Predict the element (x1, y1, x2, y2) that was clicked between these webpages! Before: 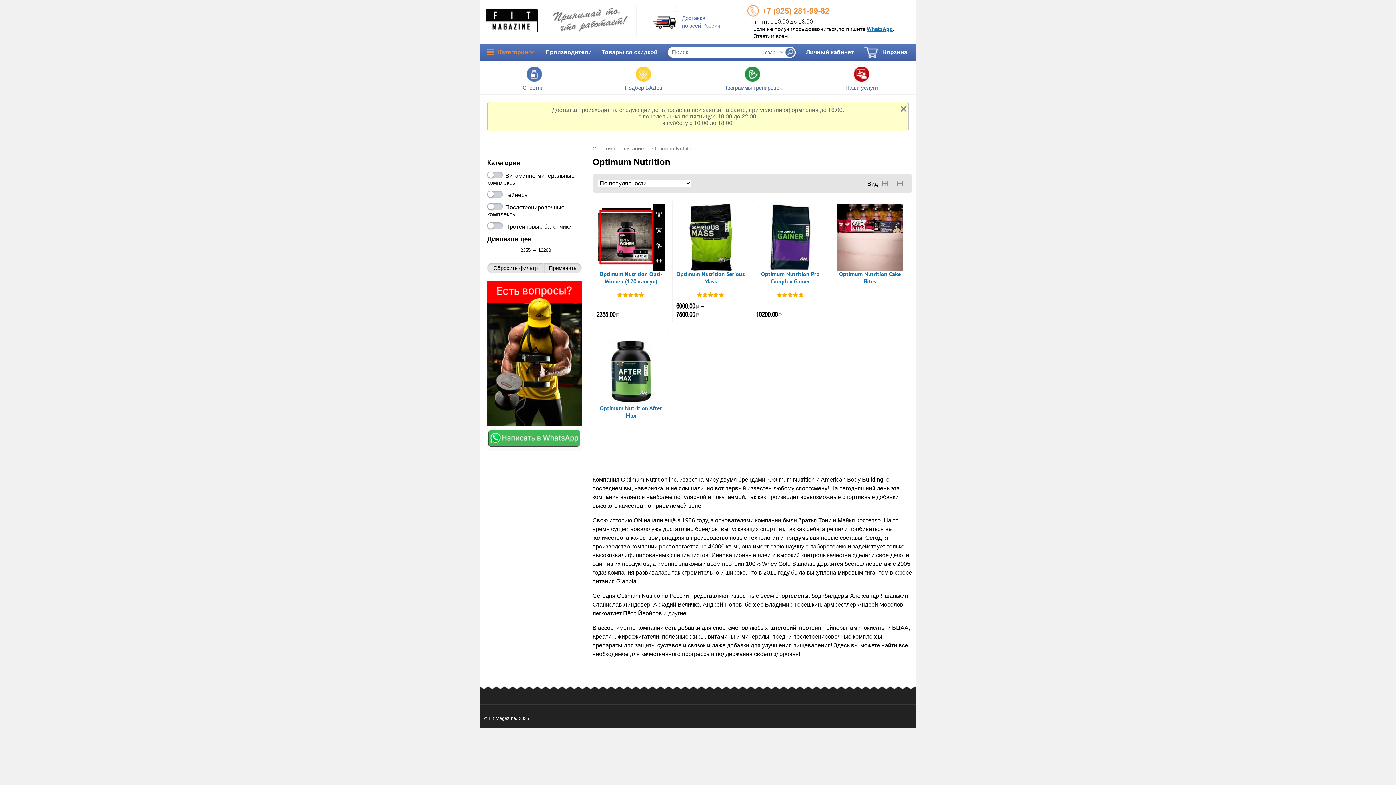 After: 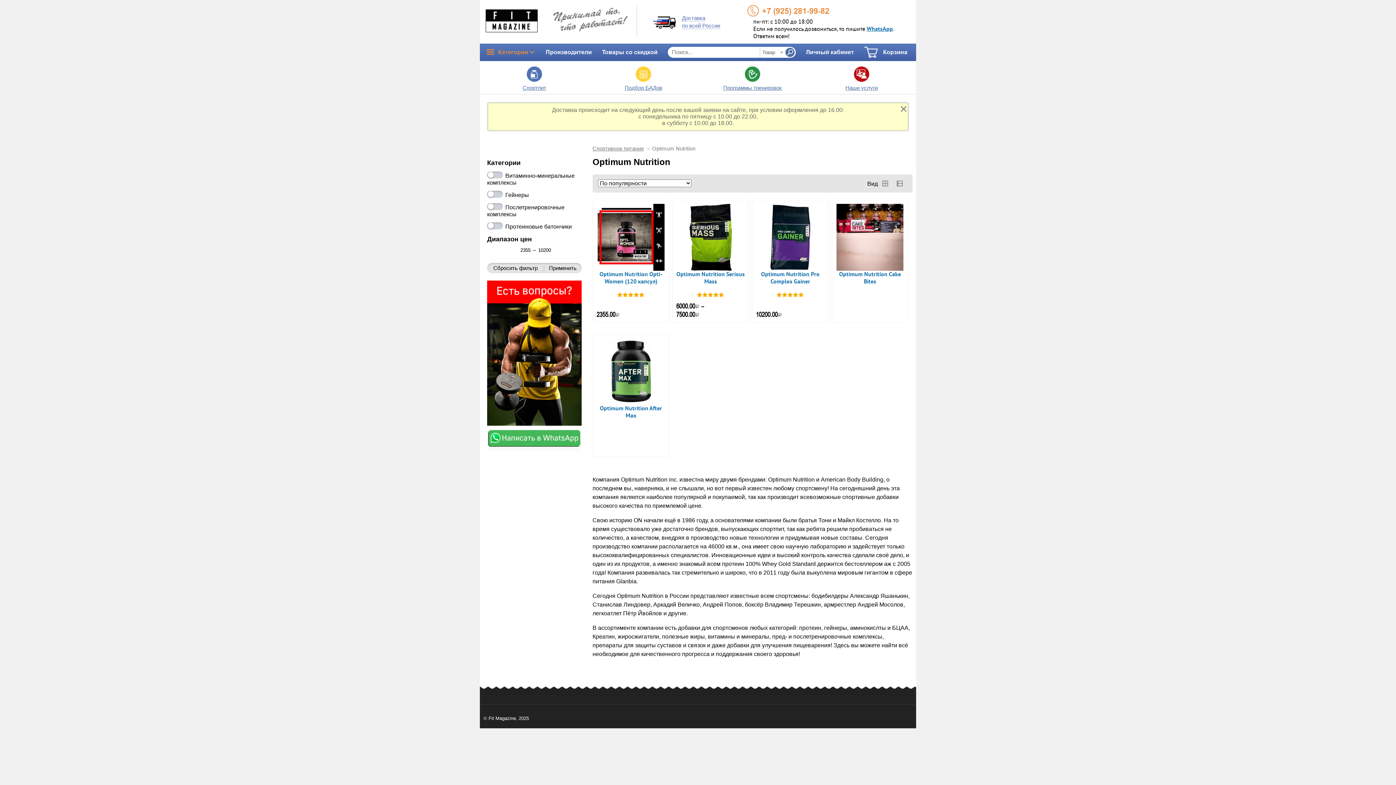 Action: bbox: (487, 446, 581, 452)